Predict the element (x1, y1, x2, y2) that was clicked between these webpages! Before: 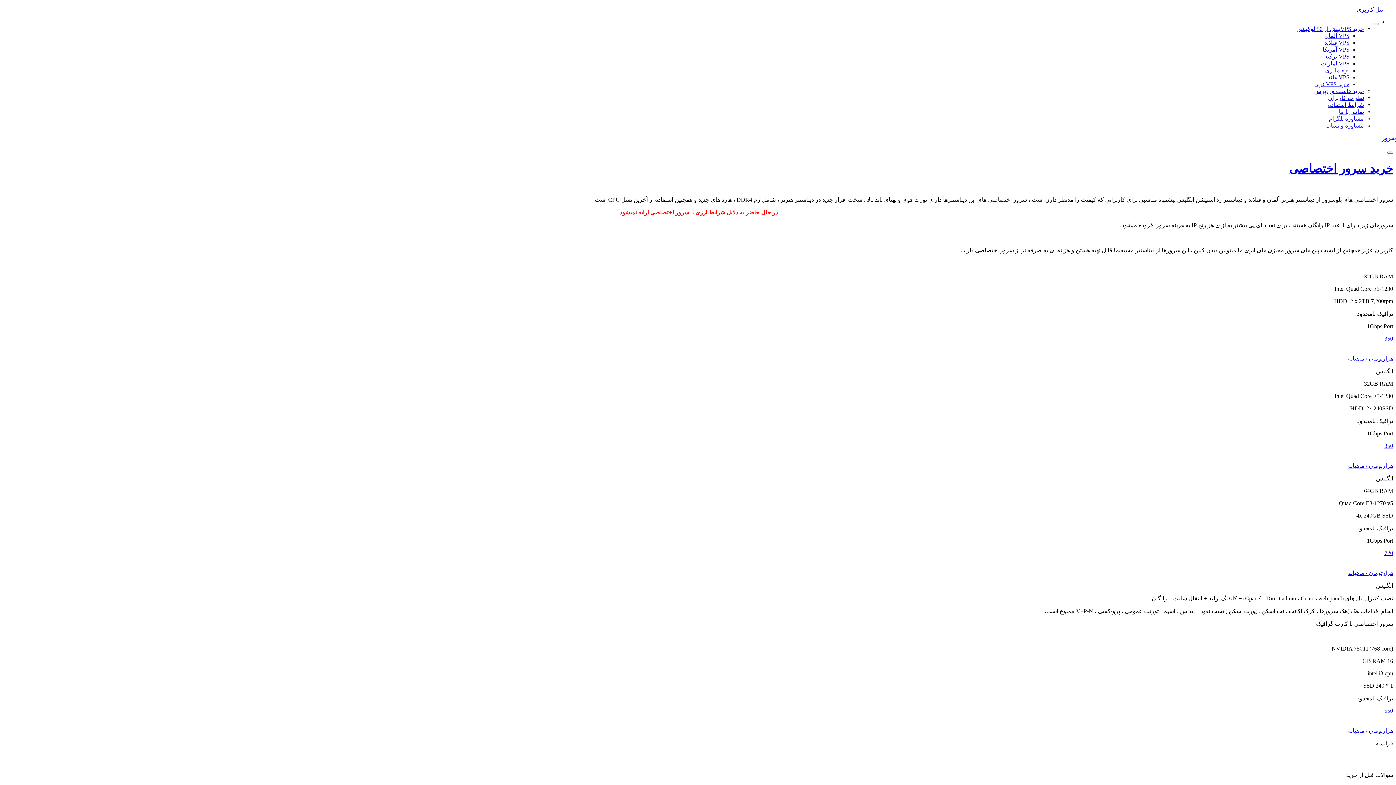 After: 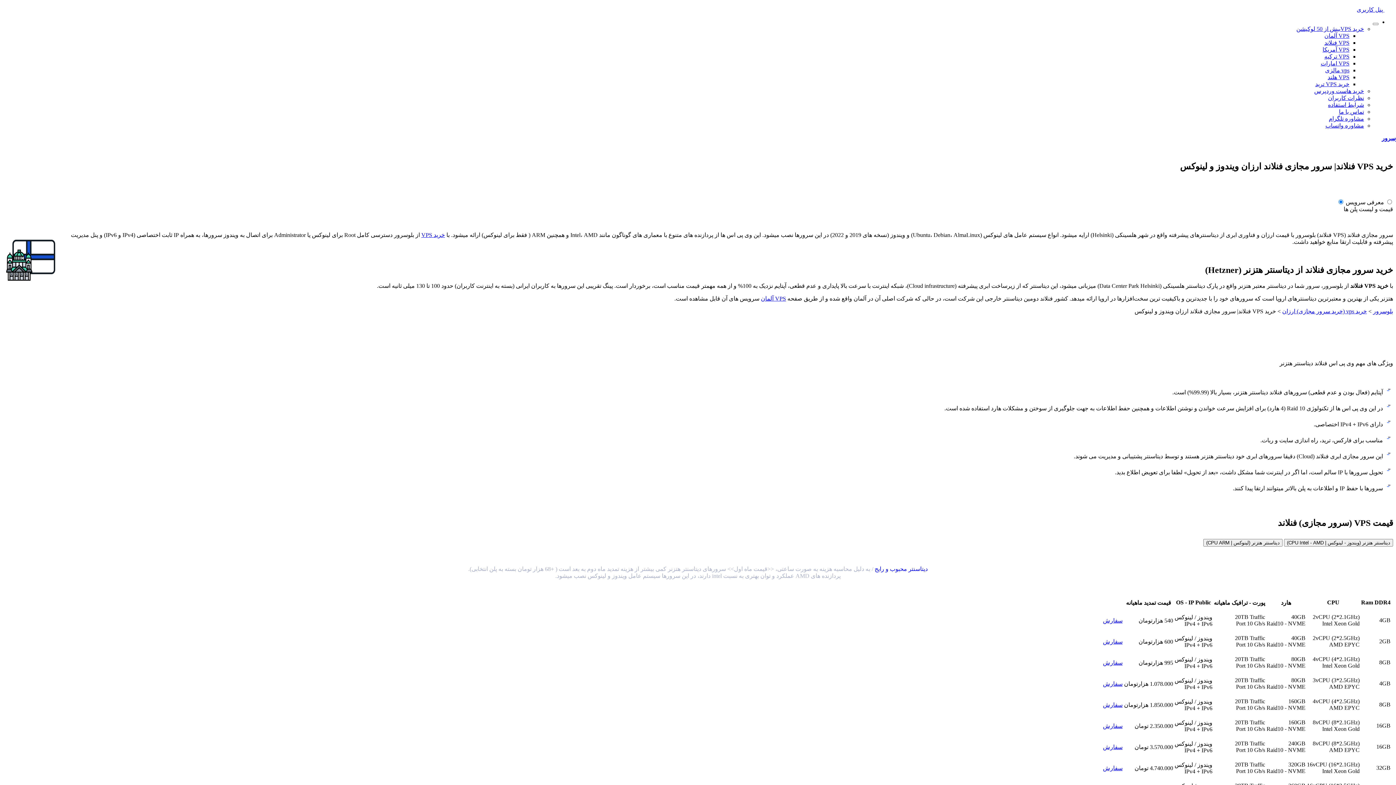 Action: bbox: (1324, 39, 1349, 45) label: VPS فنلاند